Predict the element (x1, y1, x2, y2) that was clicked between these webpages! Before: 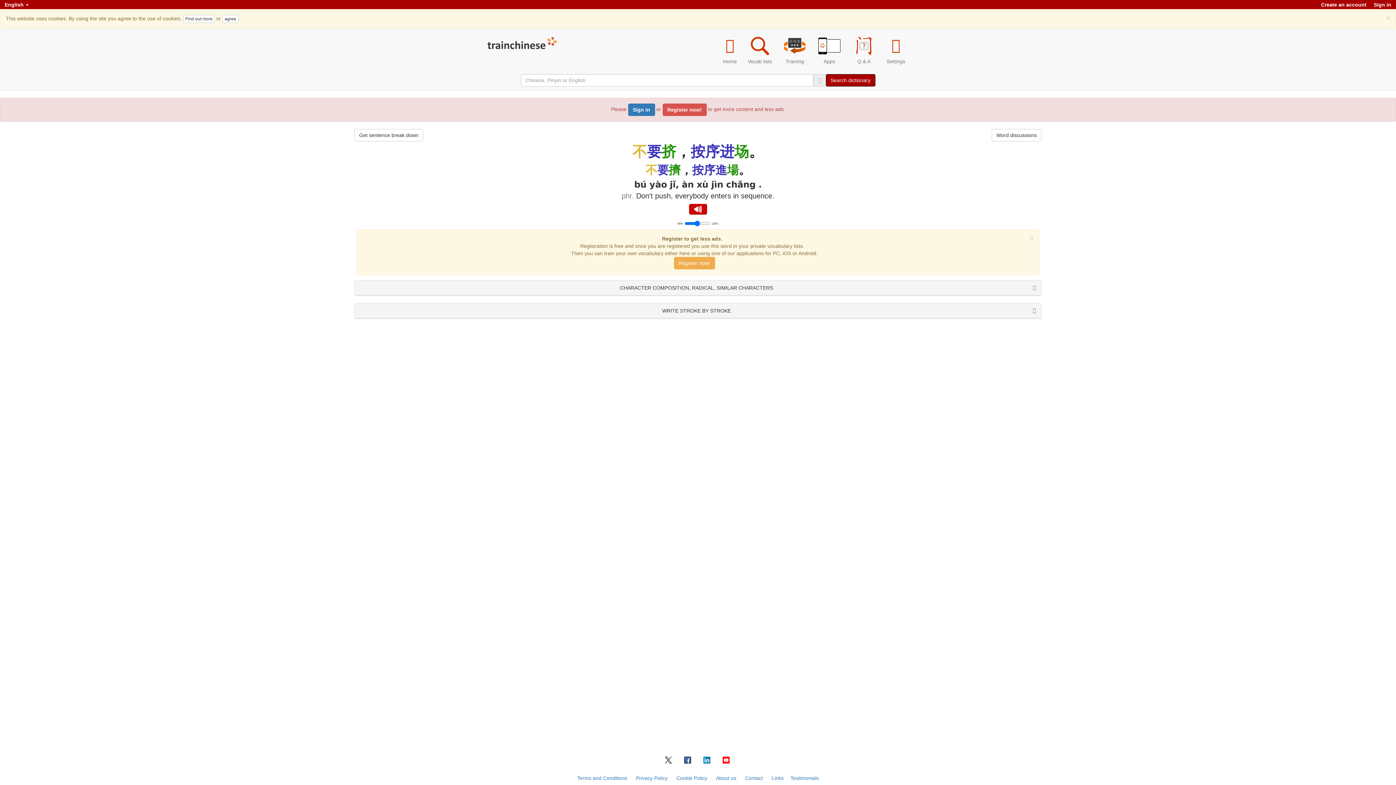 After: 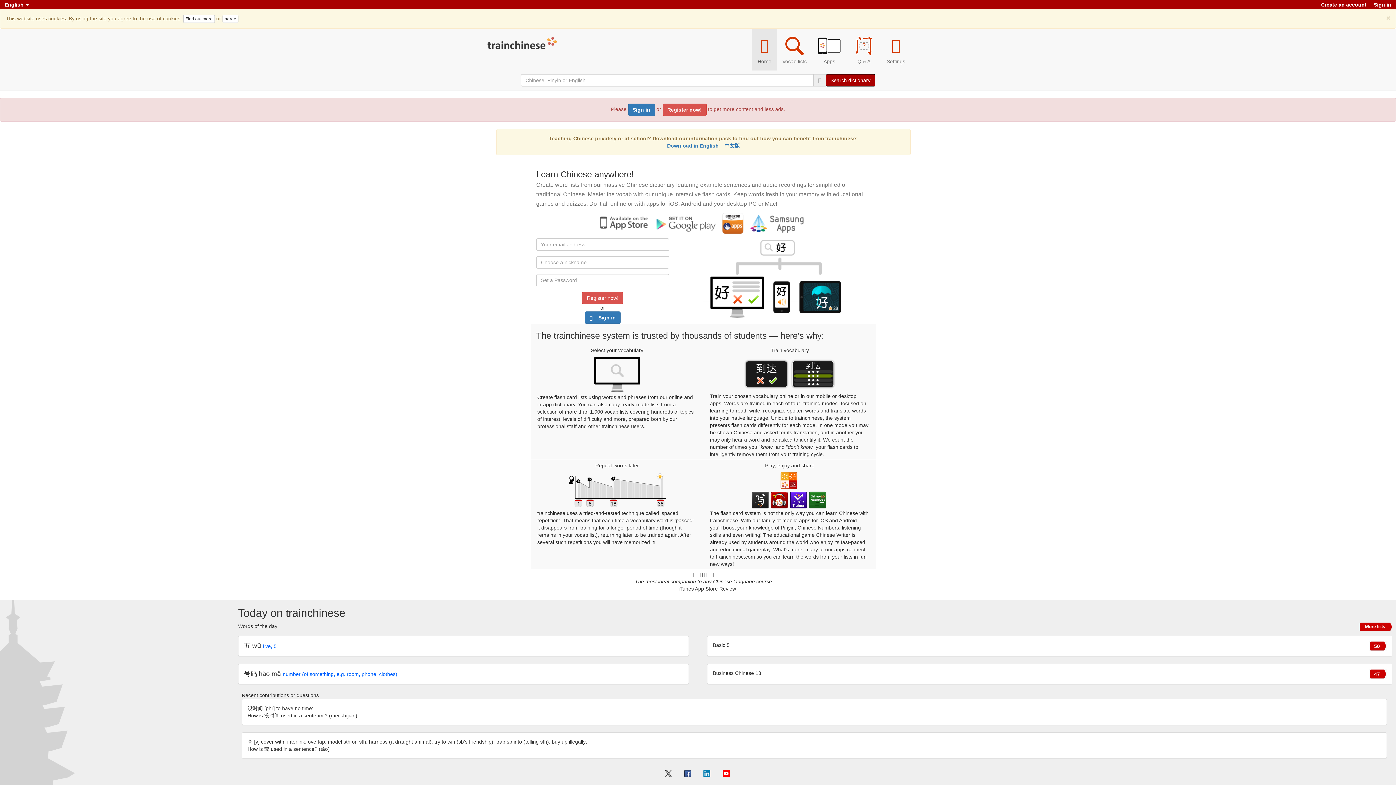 Action: bbox: (487, 34, 560, 52)